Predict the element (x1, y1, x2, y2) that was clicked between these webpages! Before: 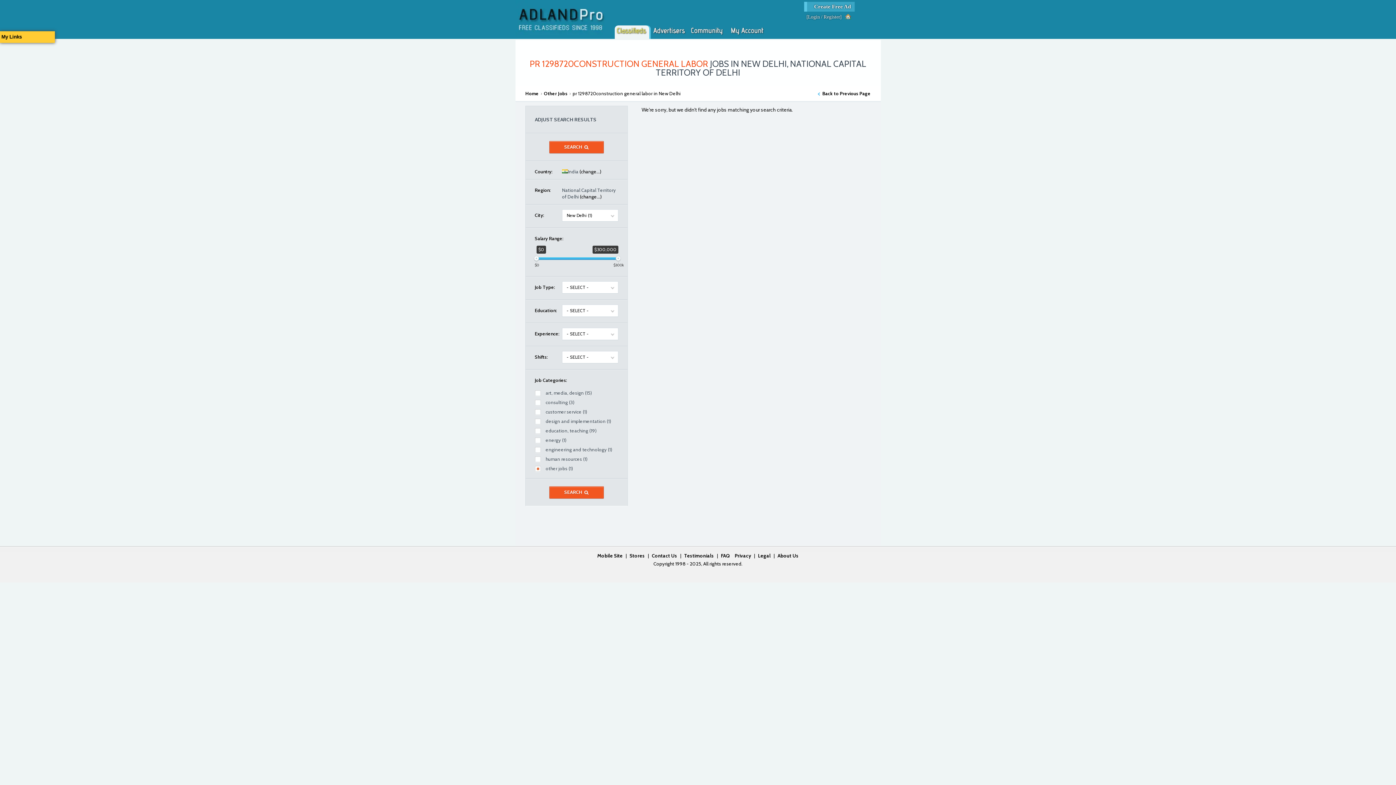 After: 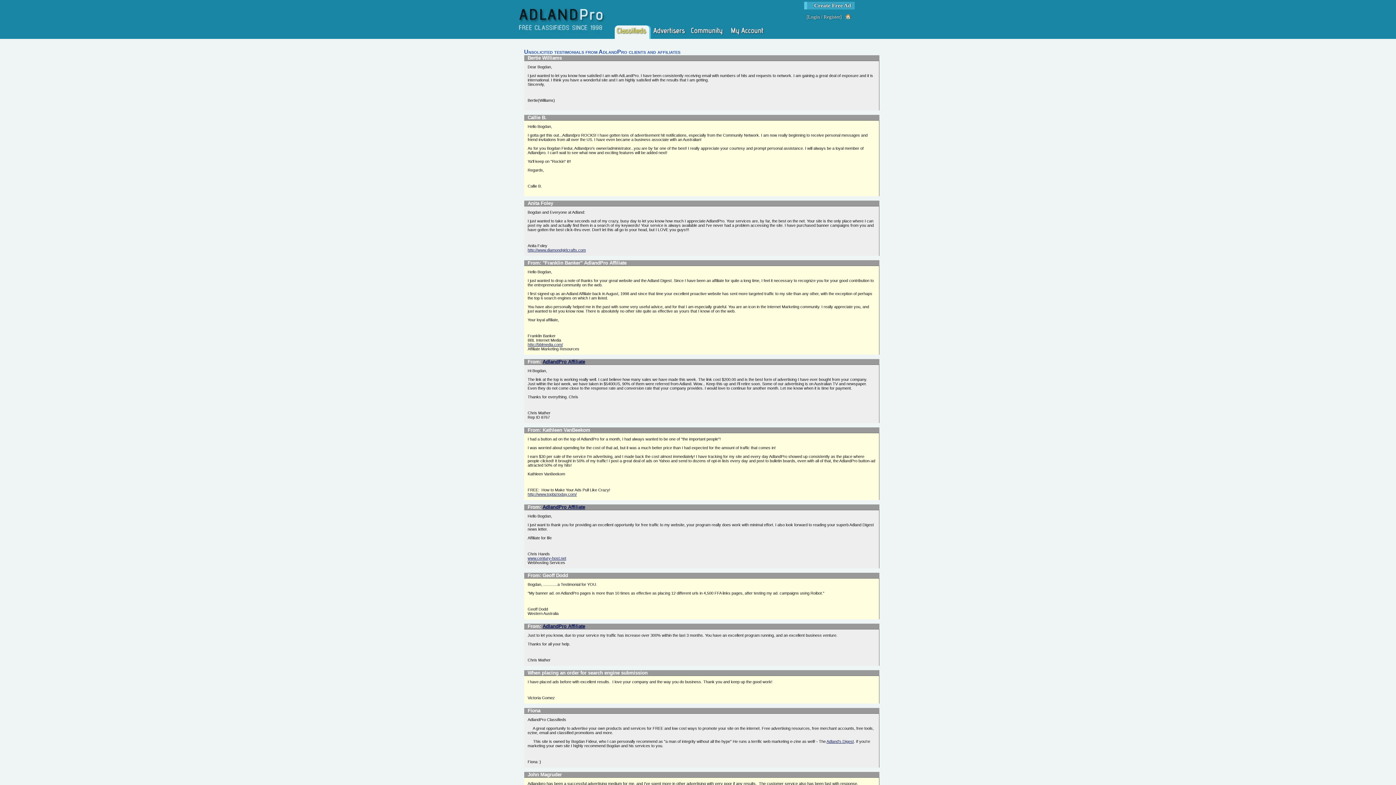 Action: label: Testimonials bbox: (684, 552, 714, 558)